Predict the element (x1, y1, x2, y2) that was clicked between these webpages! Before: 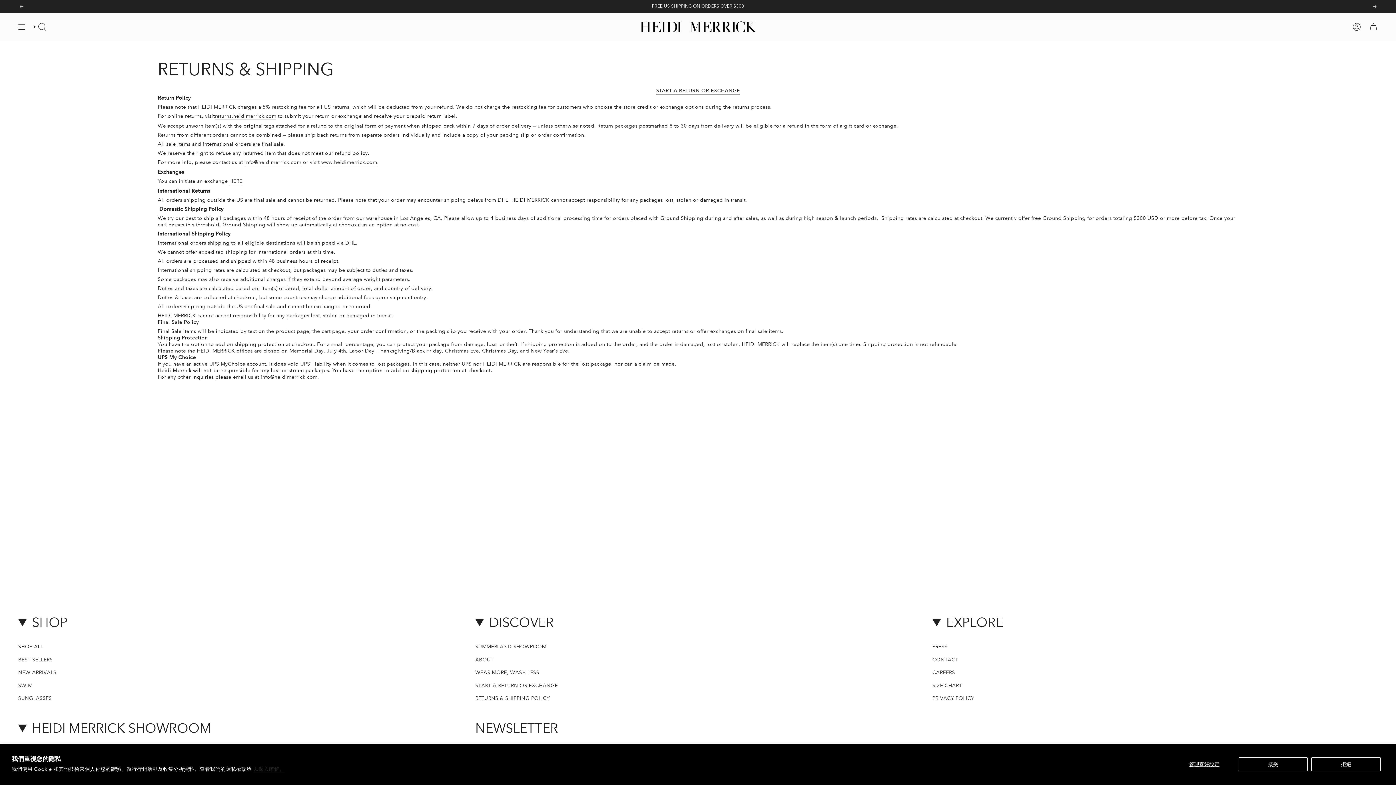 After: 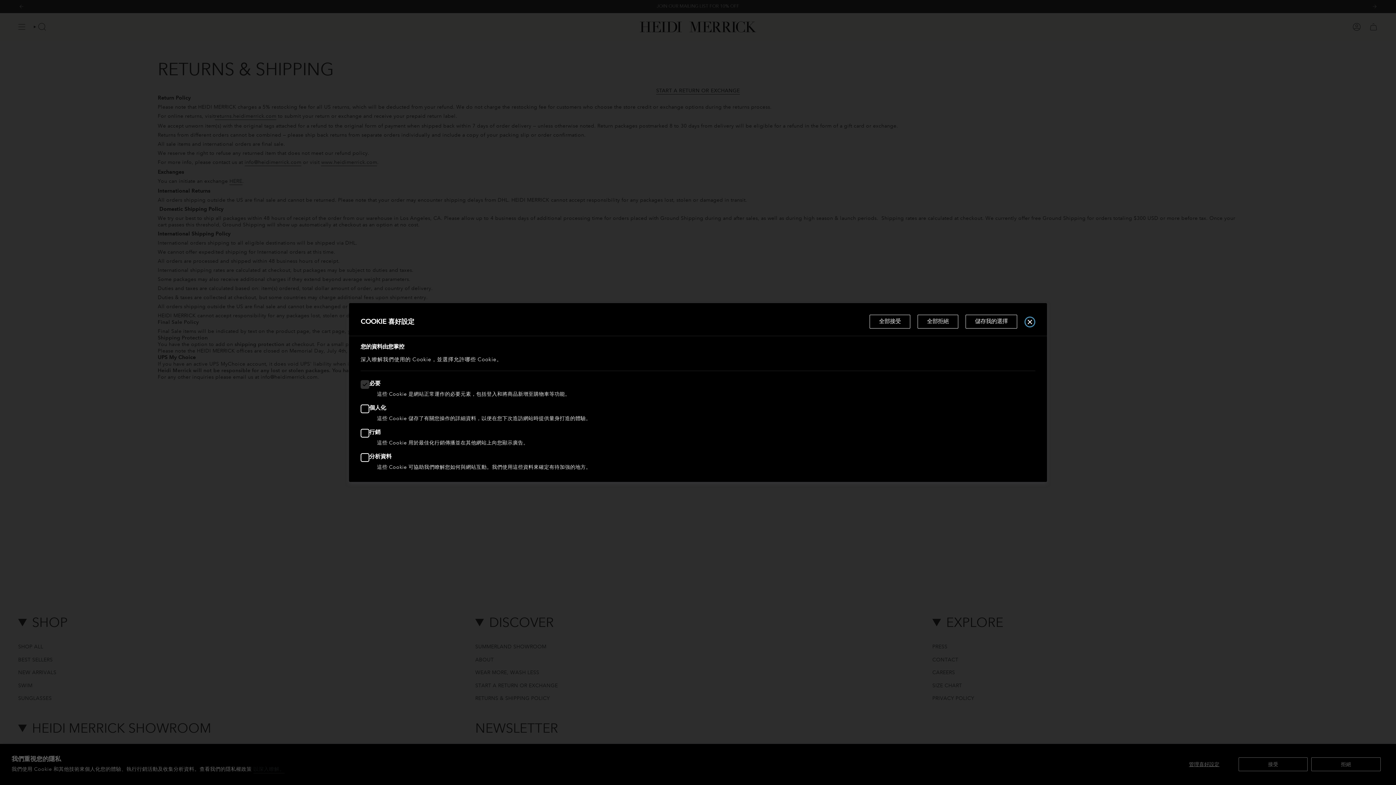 Action: bbox: (1173, 757, 1235, 771) label: 管理喜好設定